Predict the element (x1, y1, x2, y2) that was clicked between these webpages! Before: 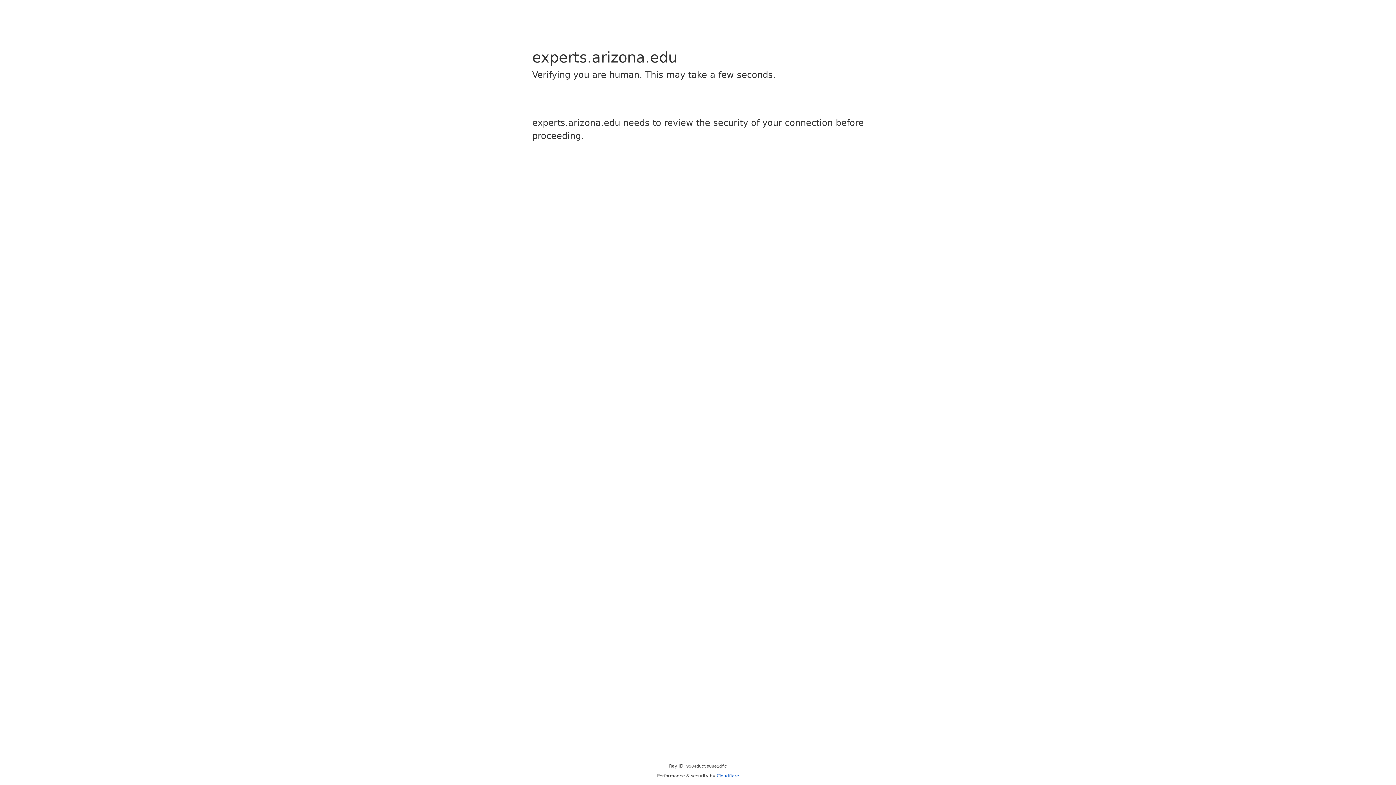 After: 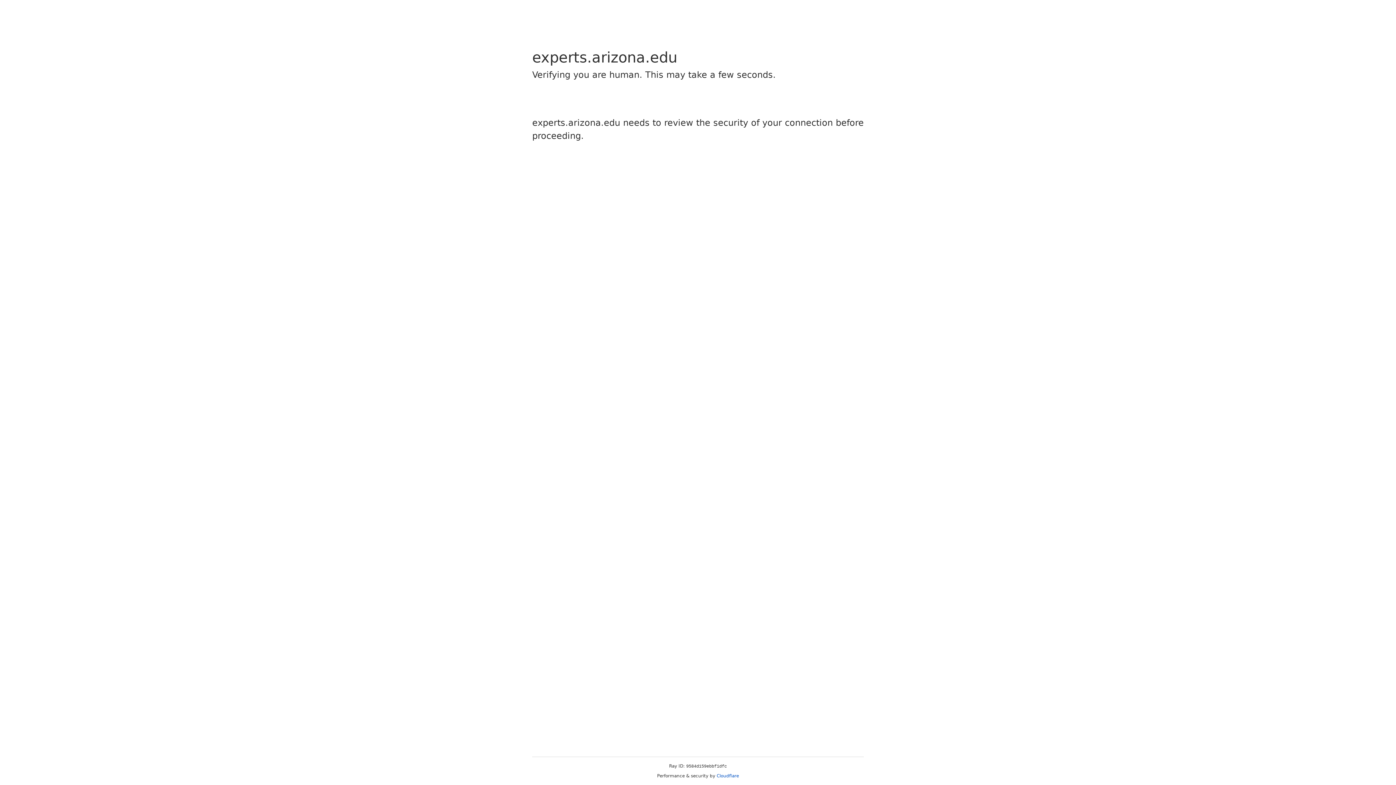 Action: label: Cloudflare bbox: (716, 773, 739, 778)